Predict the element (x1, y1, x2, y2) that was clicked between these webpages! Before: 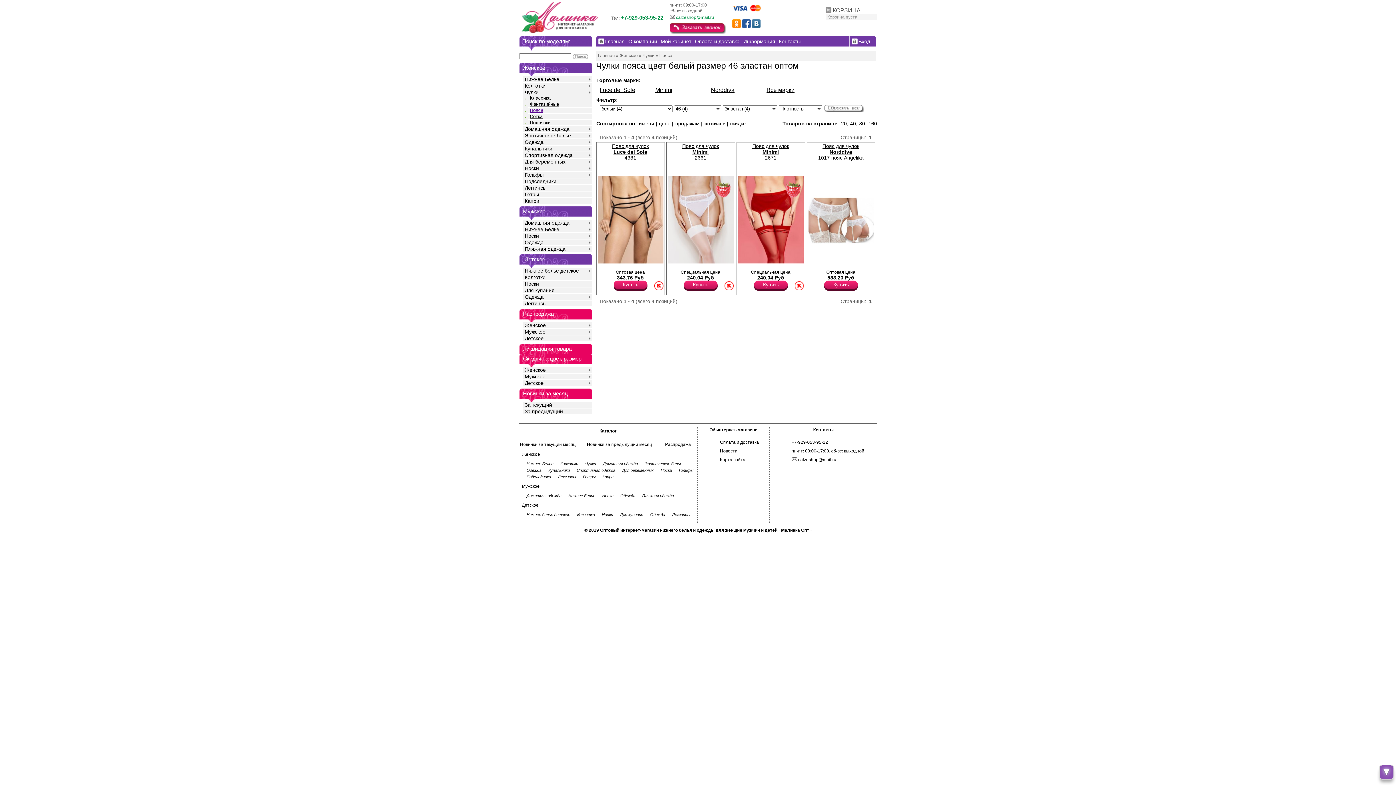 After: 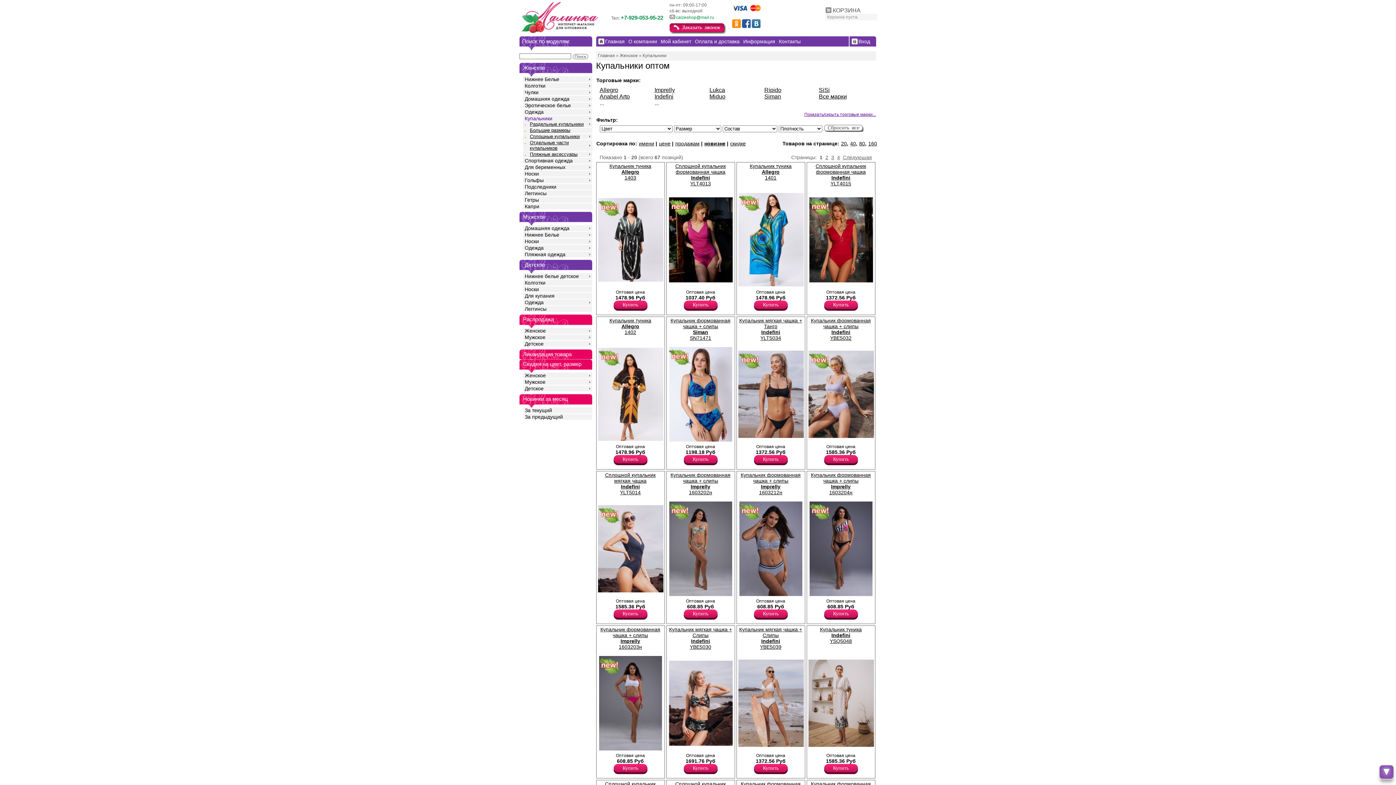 Action: label: Купальники bbox: (548, 468, 570, 472)